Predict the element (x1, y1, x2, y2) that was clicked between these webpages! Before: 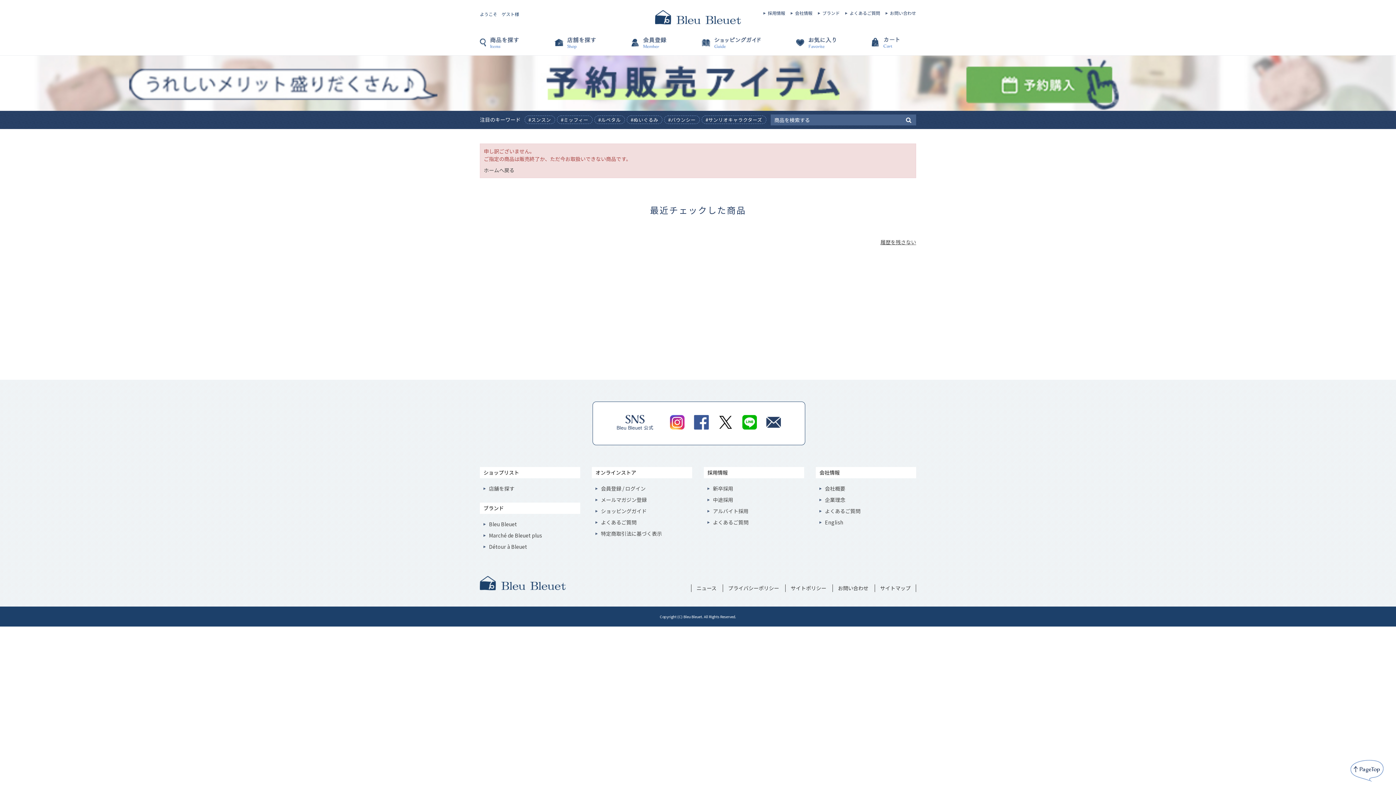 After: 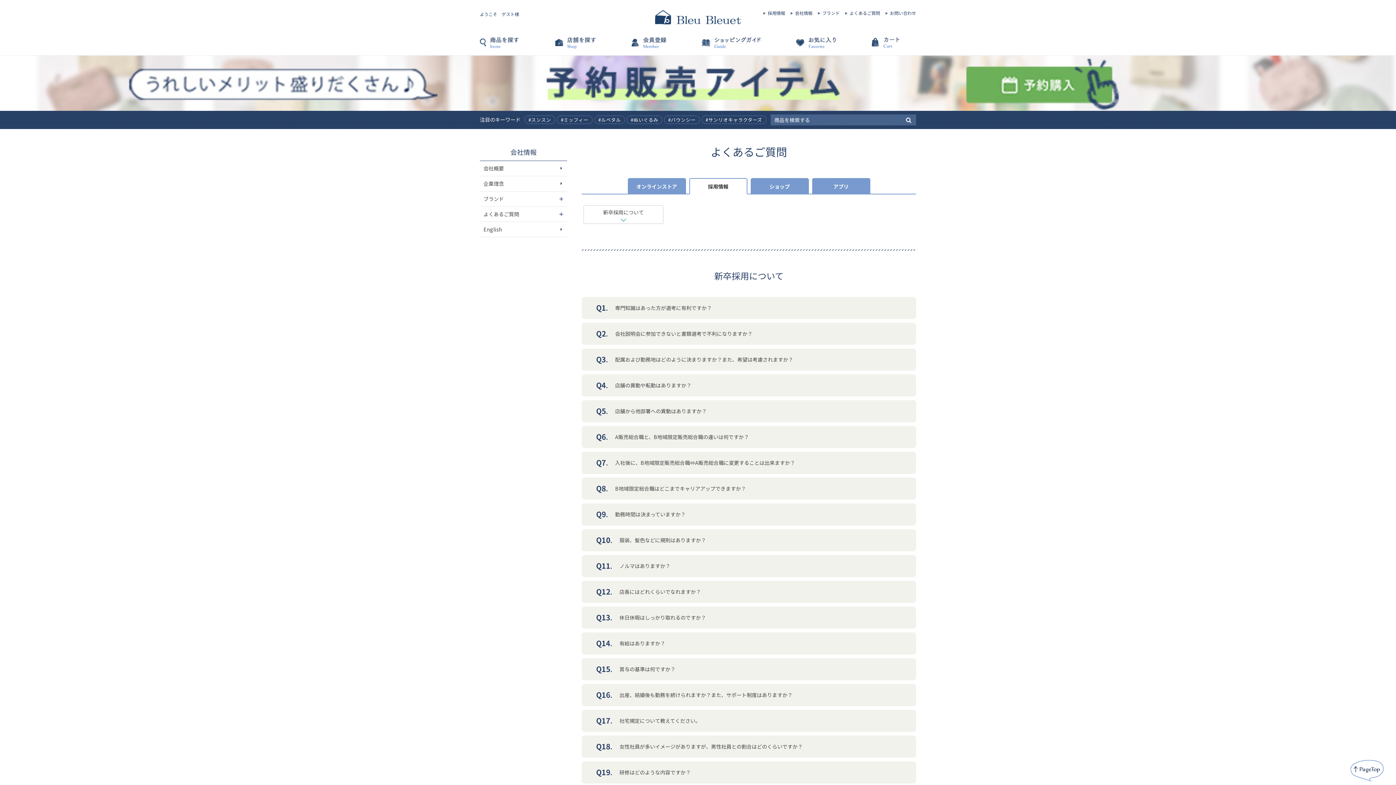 Action: bbox: (713, 518, 748, 526) label: よくあるご質問